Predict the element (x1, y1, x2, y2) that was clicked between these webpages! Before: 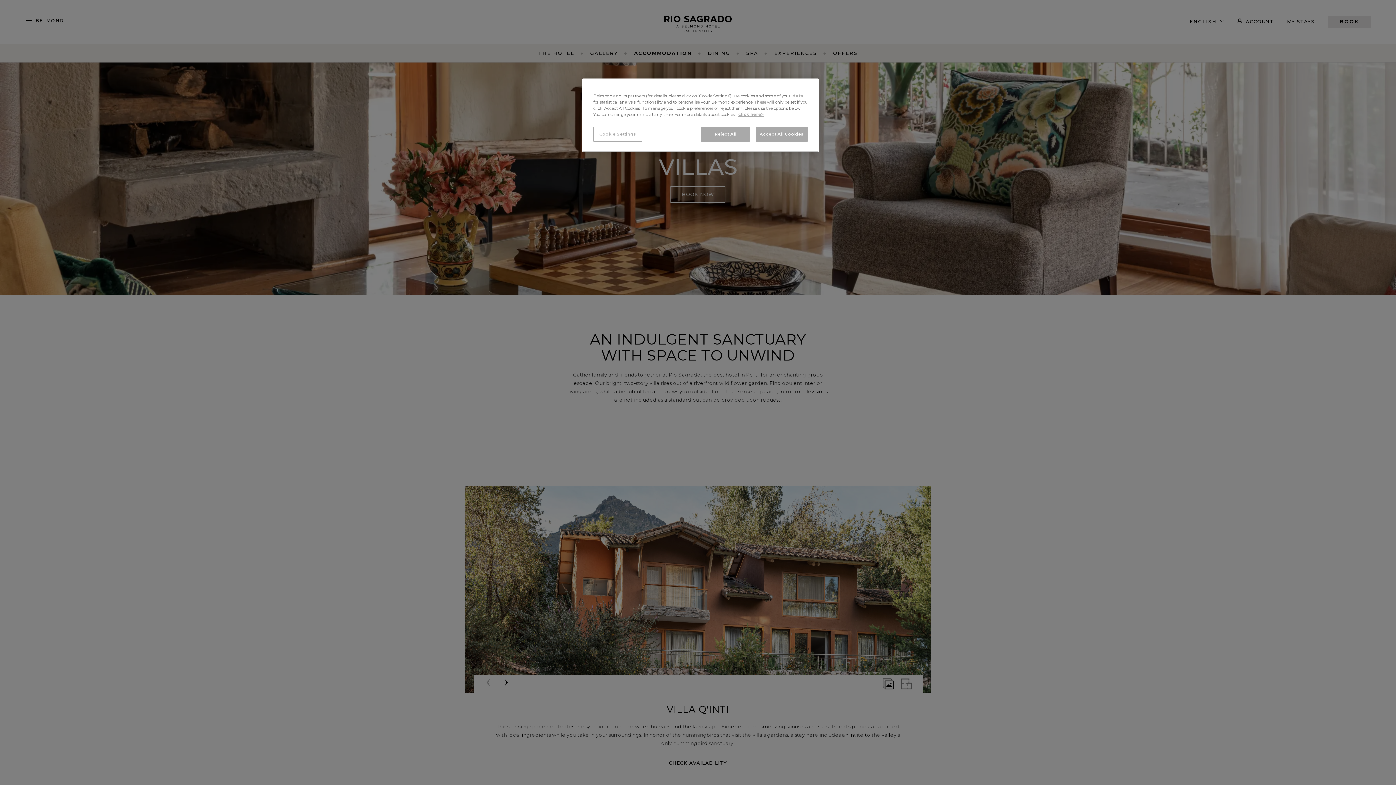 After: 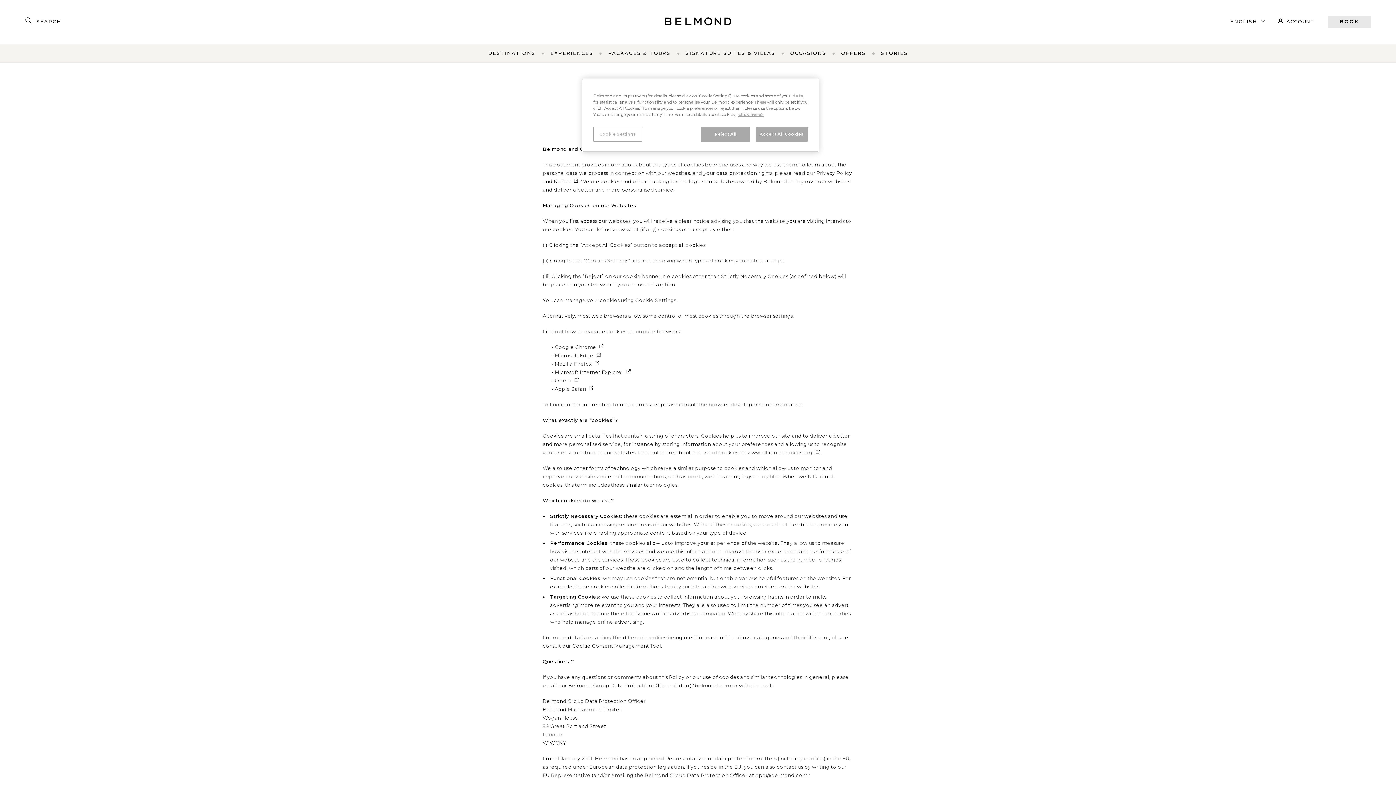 Action: bbox: (738, 112, 764, 117) label: click here>